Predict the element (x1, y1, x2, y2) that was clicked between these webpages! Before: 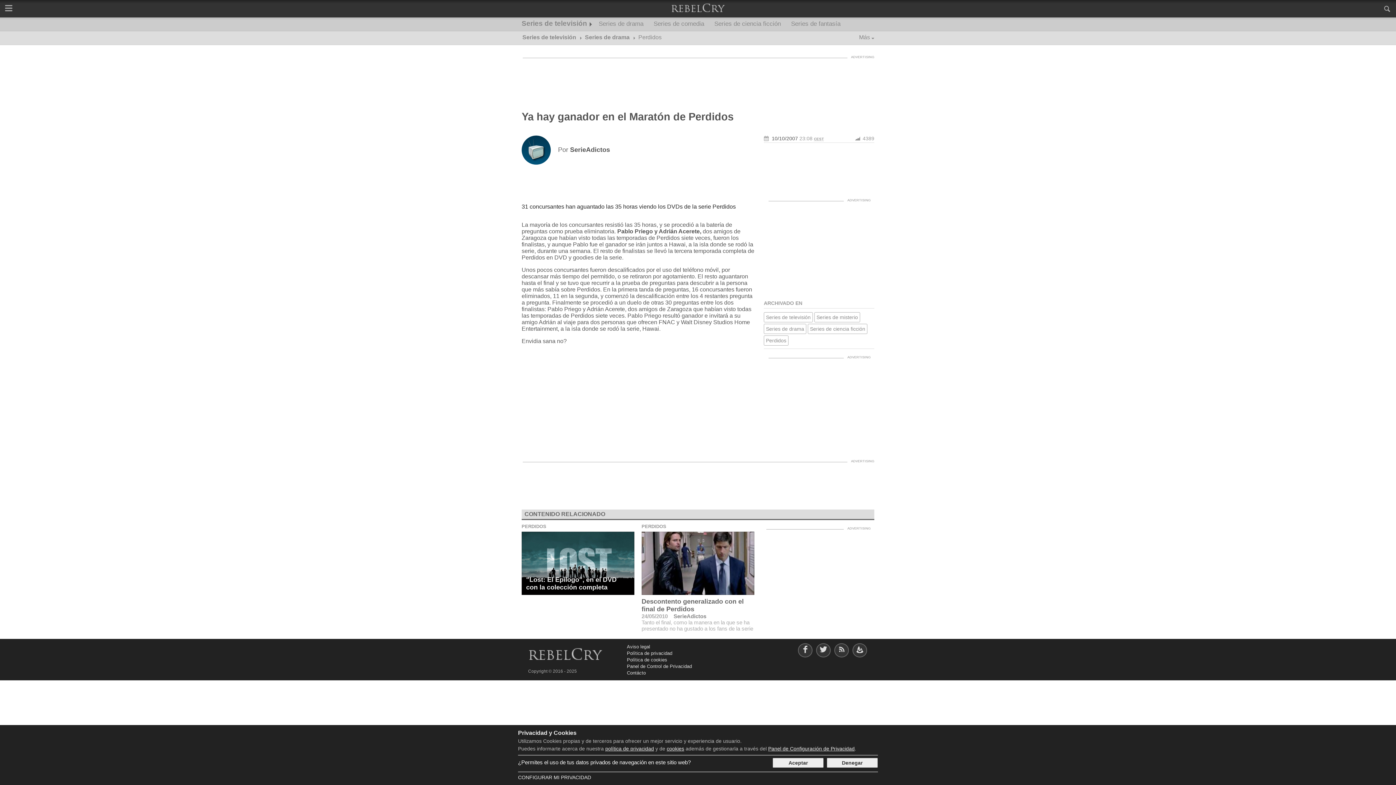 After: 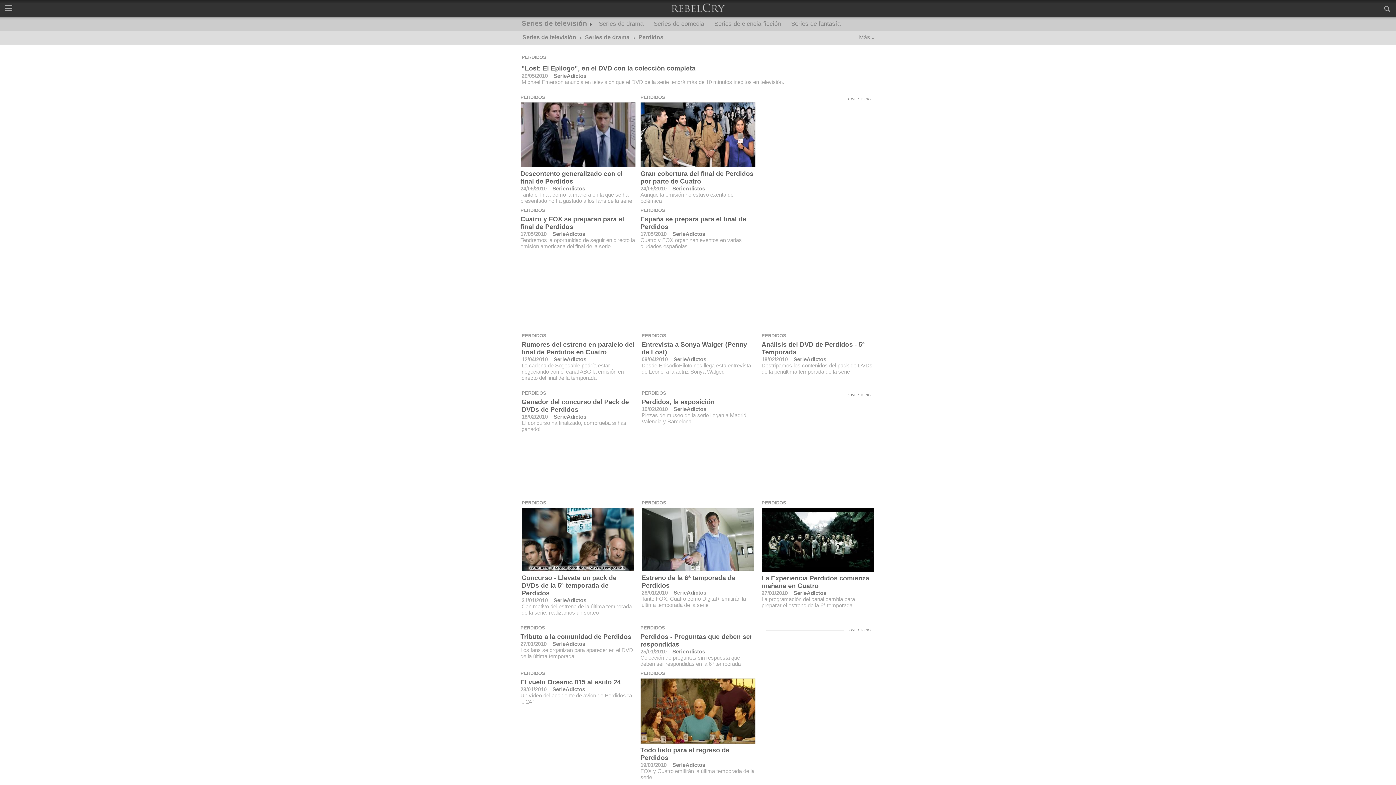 Action: label: PERDIDOS bbox: (641, 524, 666, 529)